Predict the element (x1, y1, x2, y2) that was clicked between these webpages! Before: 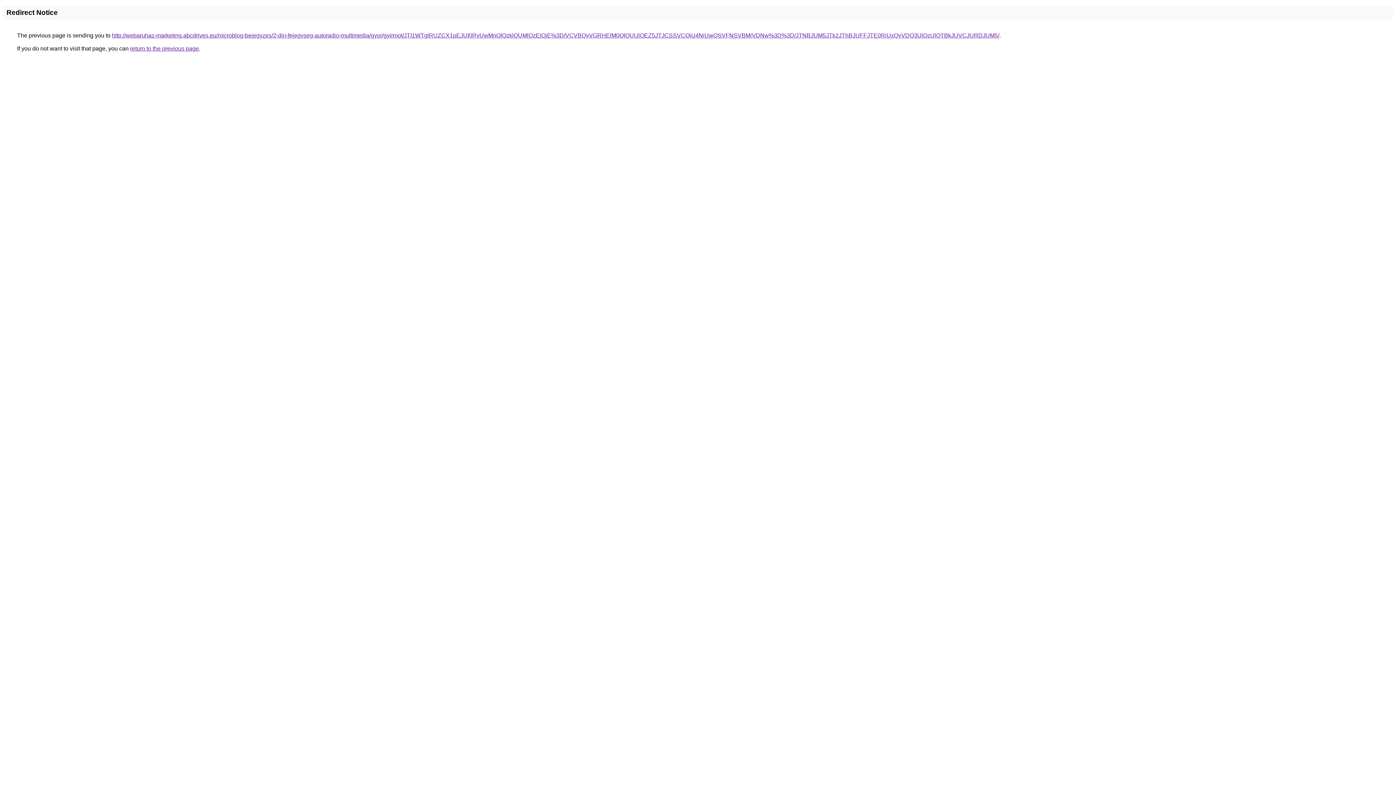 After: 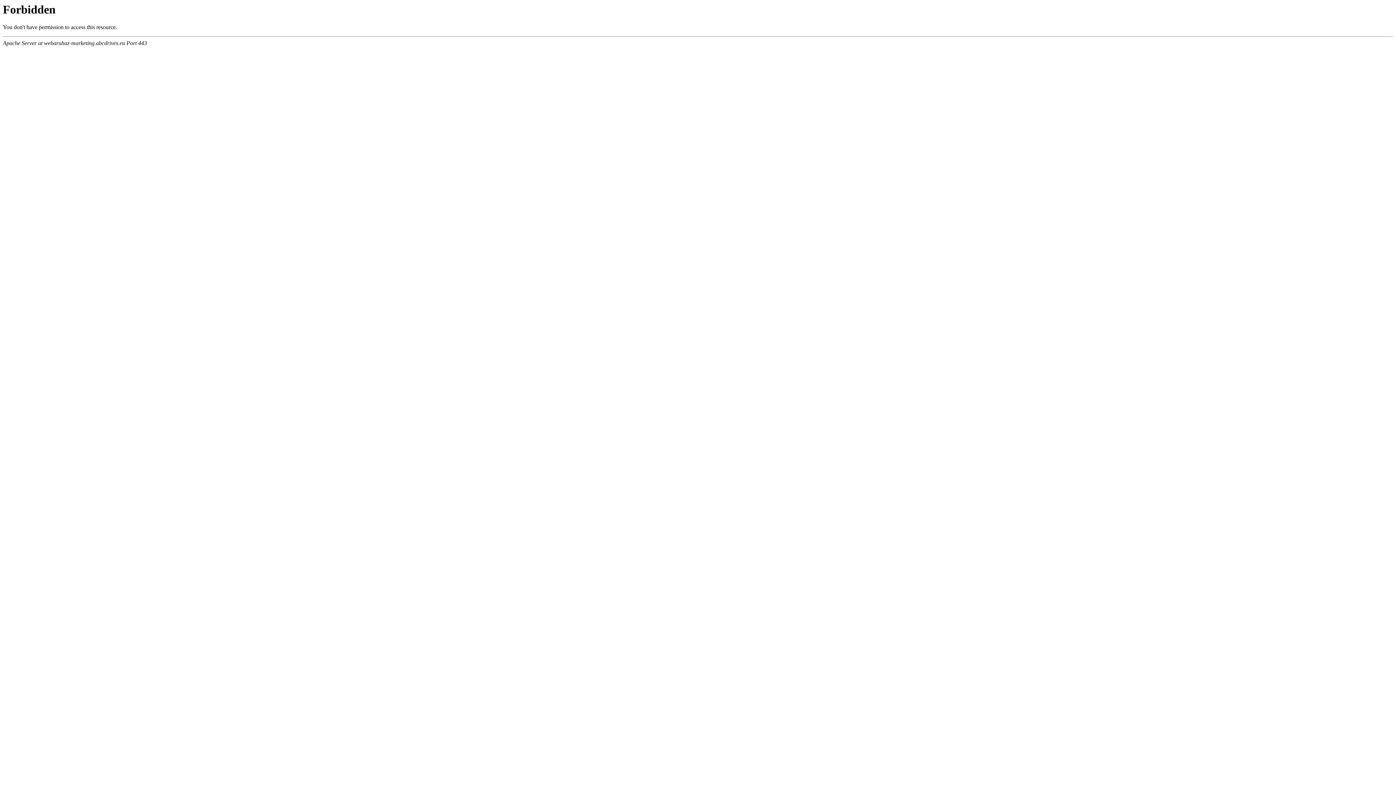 Action: bbox: (112, 32, 999, 38) label: http://webaruhaz-marketing.abcdrives.eu/microblog-bejegyzes/2-din-fejegyseg-autoradio-multimedia/gyor/gyirmot/JTI1WTglRUZCX1pEJUI0RyUwMnQlQzklQUMlQzElQjE%3D/VCVBQyVGRHElM0QlQUUlOEZ5JTJCSSVCQiU4NiUwQSVFNSVBMiVDNw%3D%3D/JTNBJUM5JTk2JThBJUFFJTE0RiUxQyVDQ3UlQzUlOTBkJUVCJURDJUM5/